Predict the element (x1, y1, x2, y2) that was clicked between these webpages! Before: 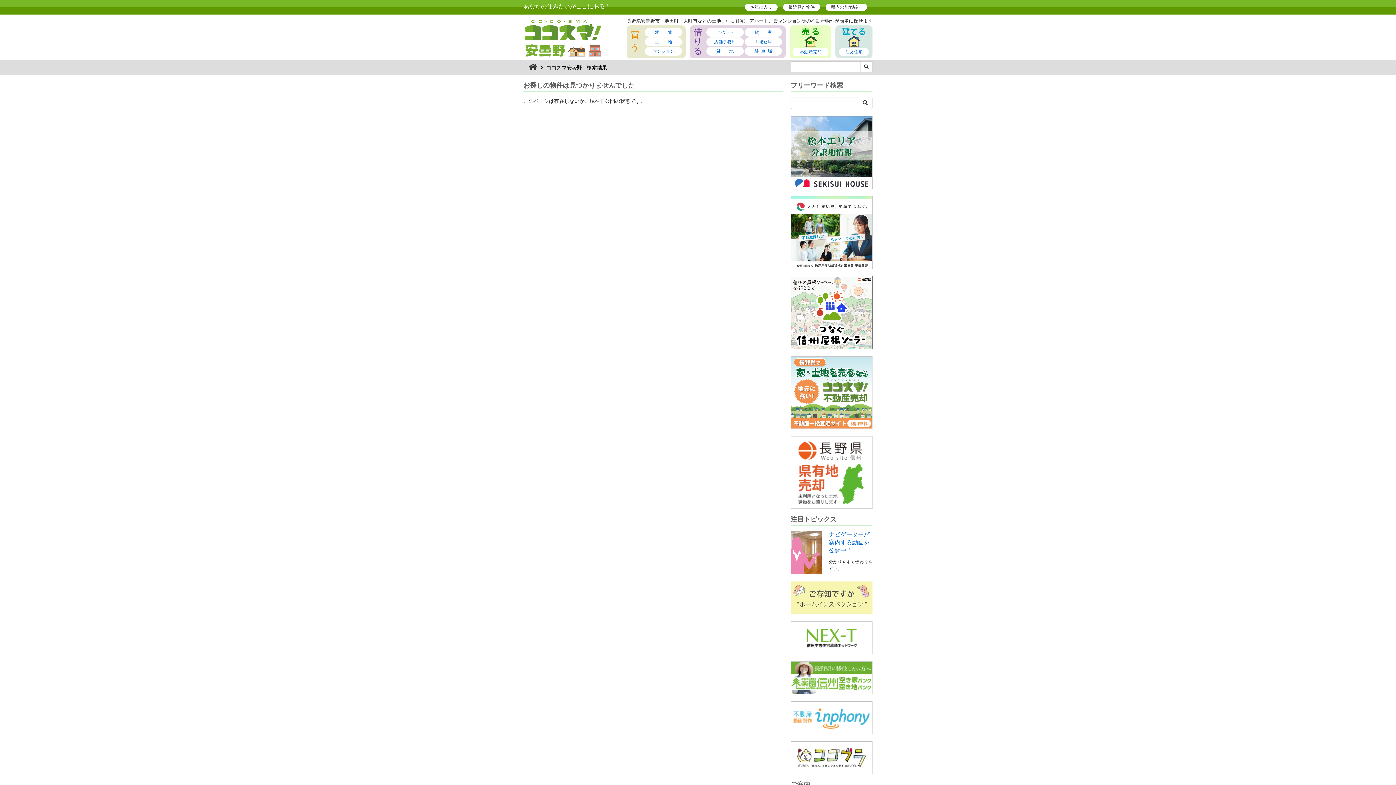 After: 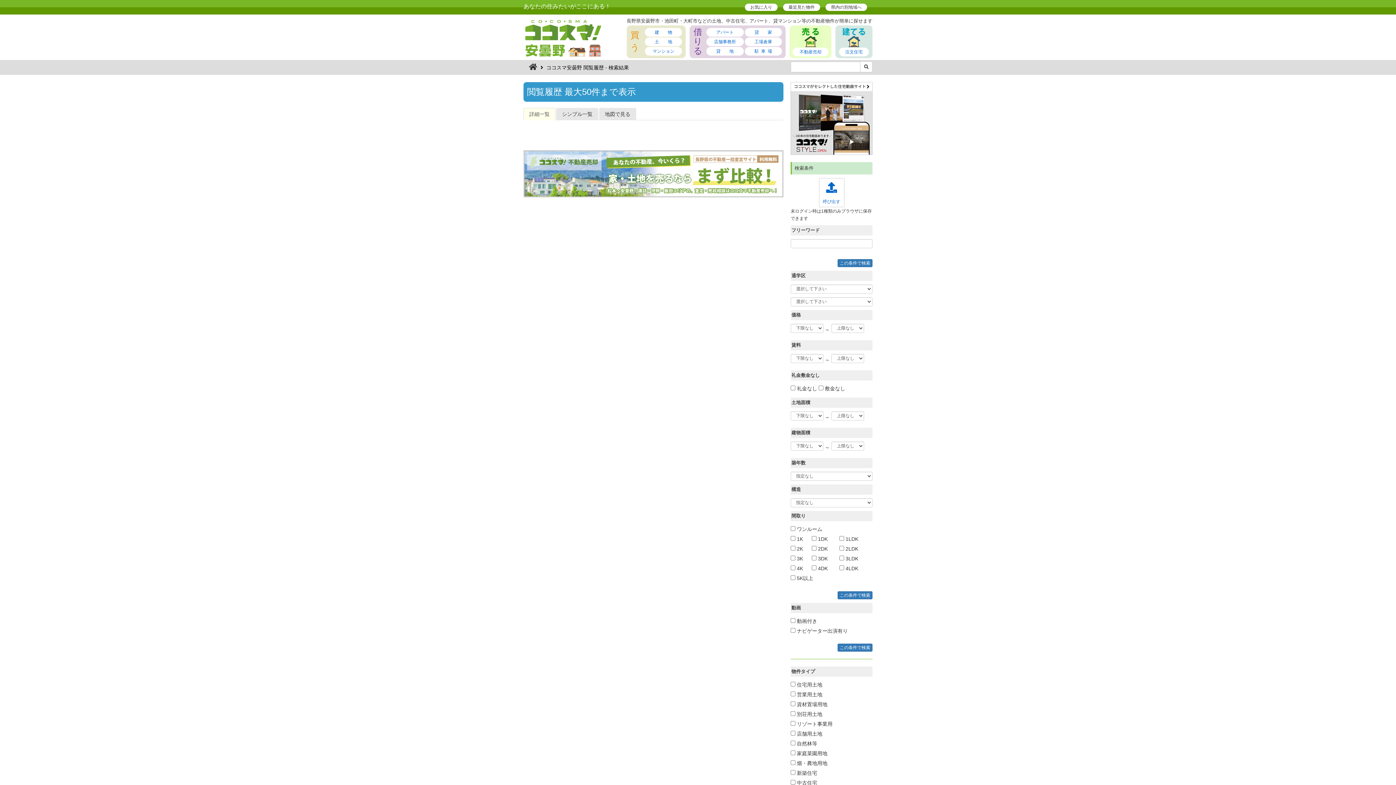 Action: bbox: (783, 3, 820, 10) label: 最近見た物件